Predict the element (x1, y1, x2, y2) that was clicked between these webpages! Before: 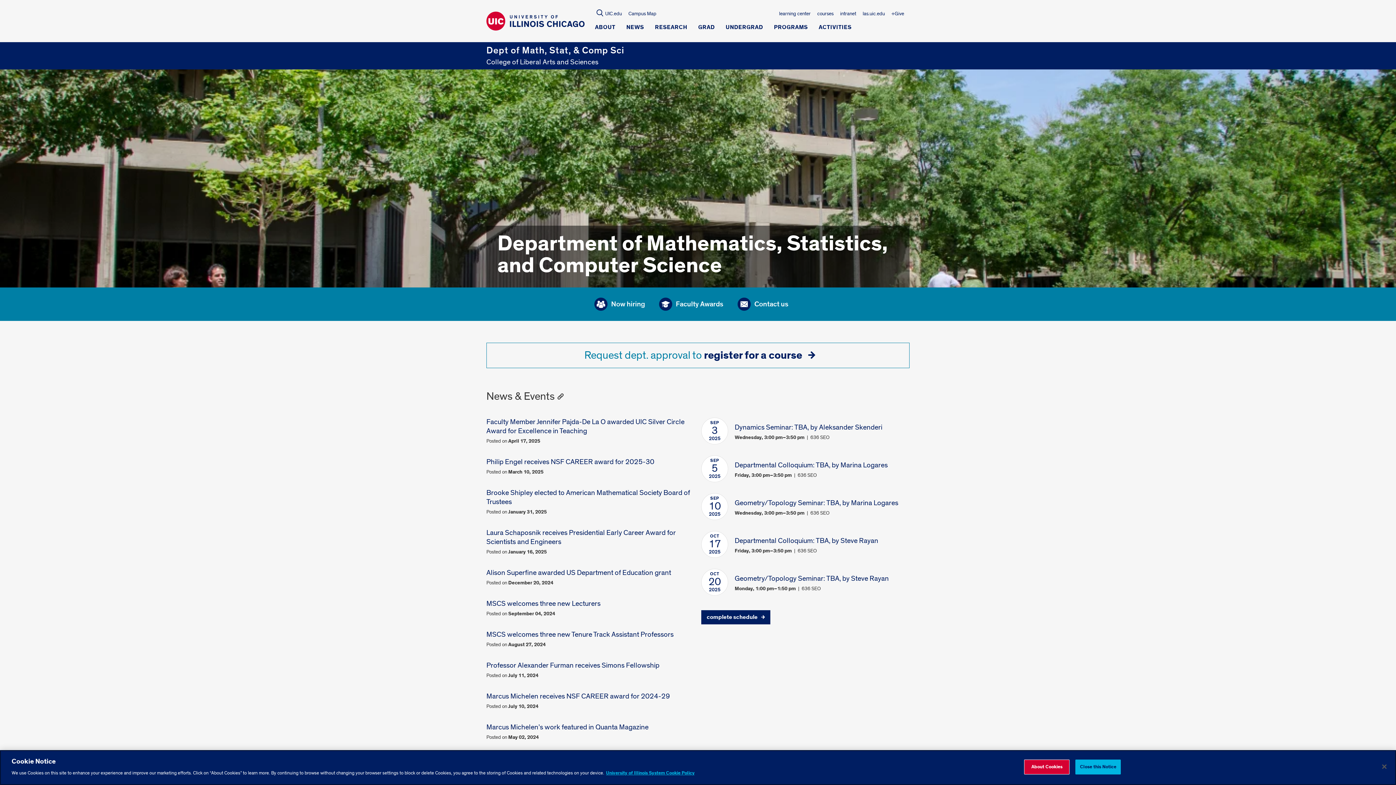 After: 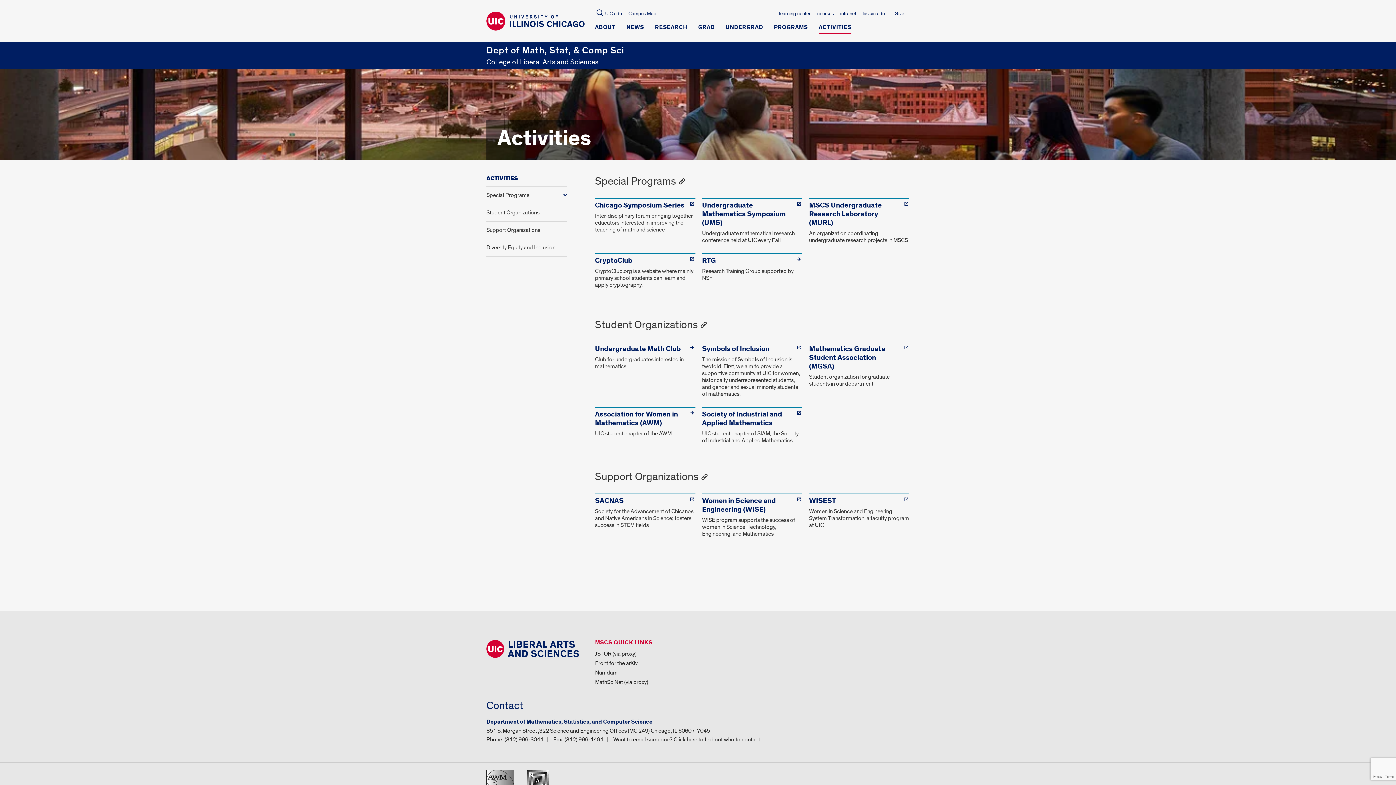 Action: label: ACTIVITIES bbox: (818, 24, 851, 34)